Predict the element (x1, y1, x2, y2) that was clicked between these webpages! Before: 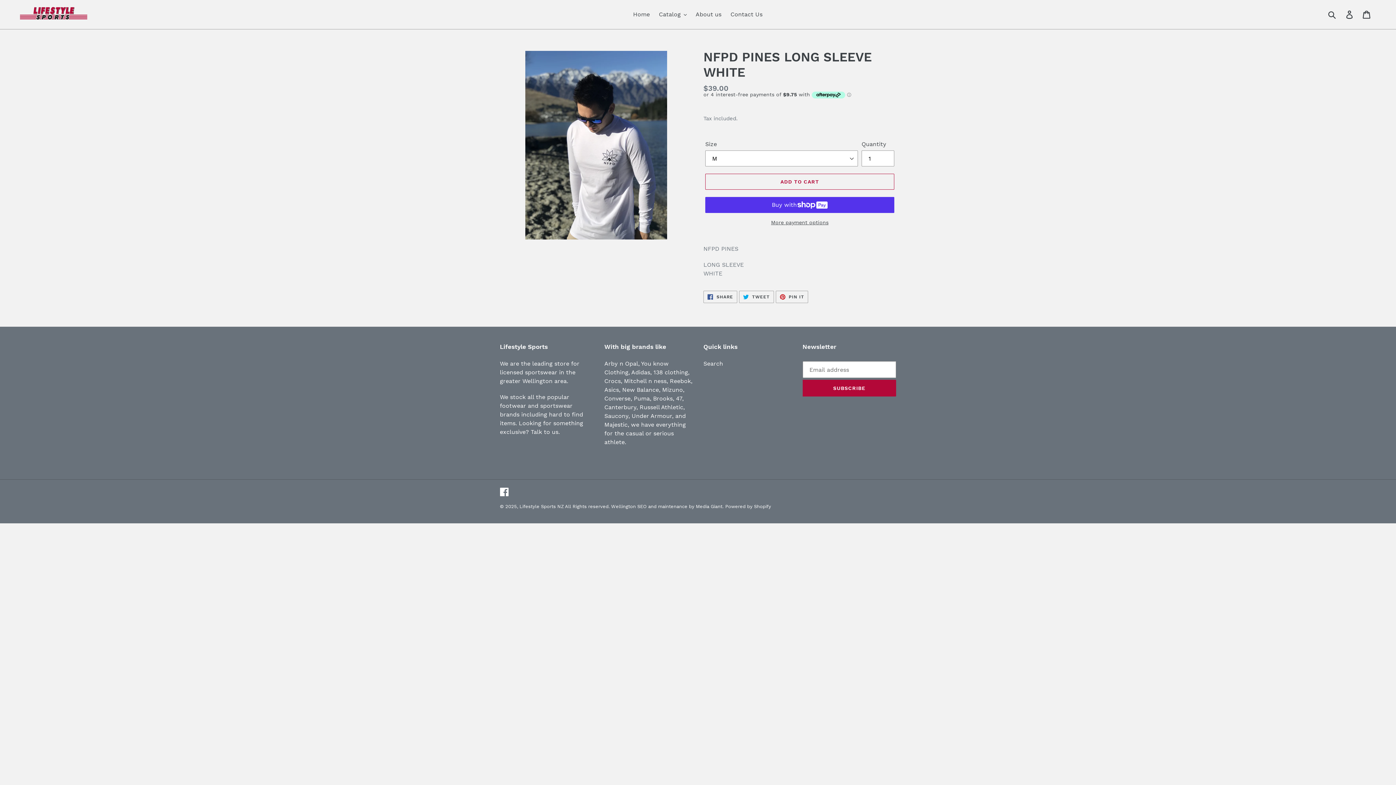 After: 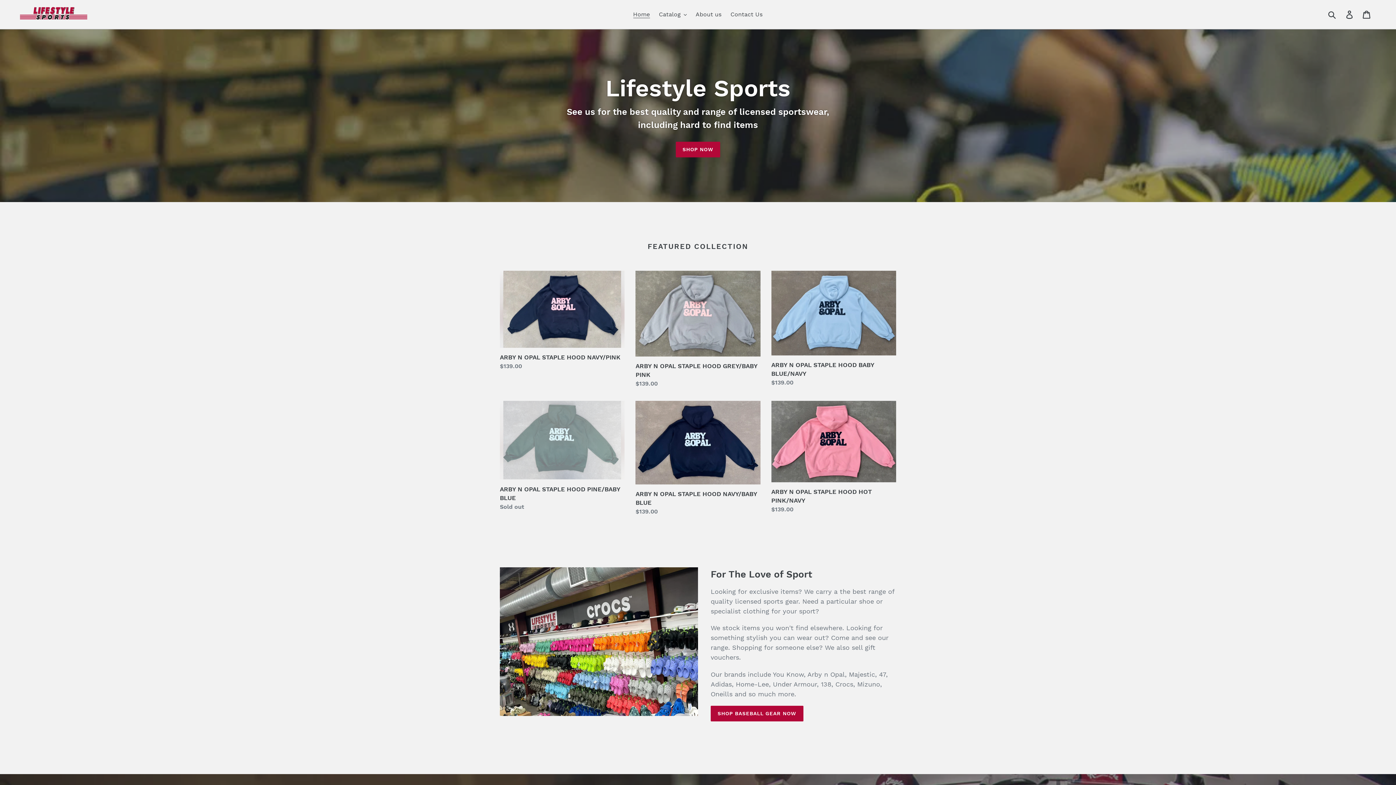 Action: bbox: (629, 9, 653, 20) label: Home